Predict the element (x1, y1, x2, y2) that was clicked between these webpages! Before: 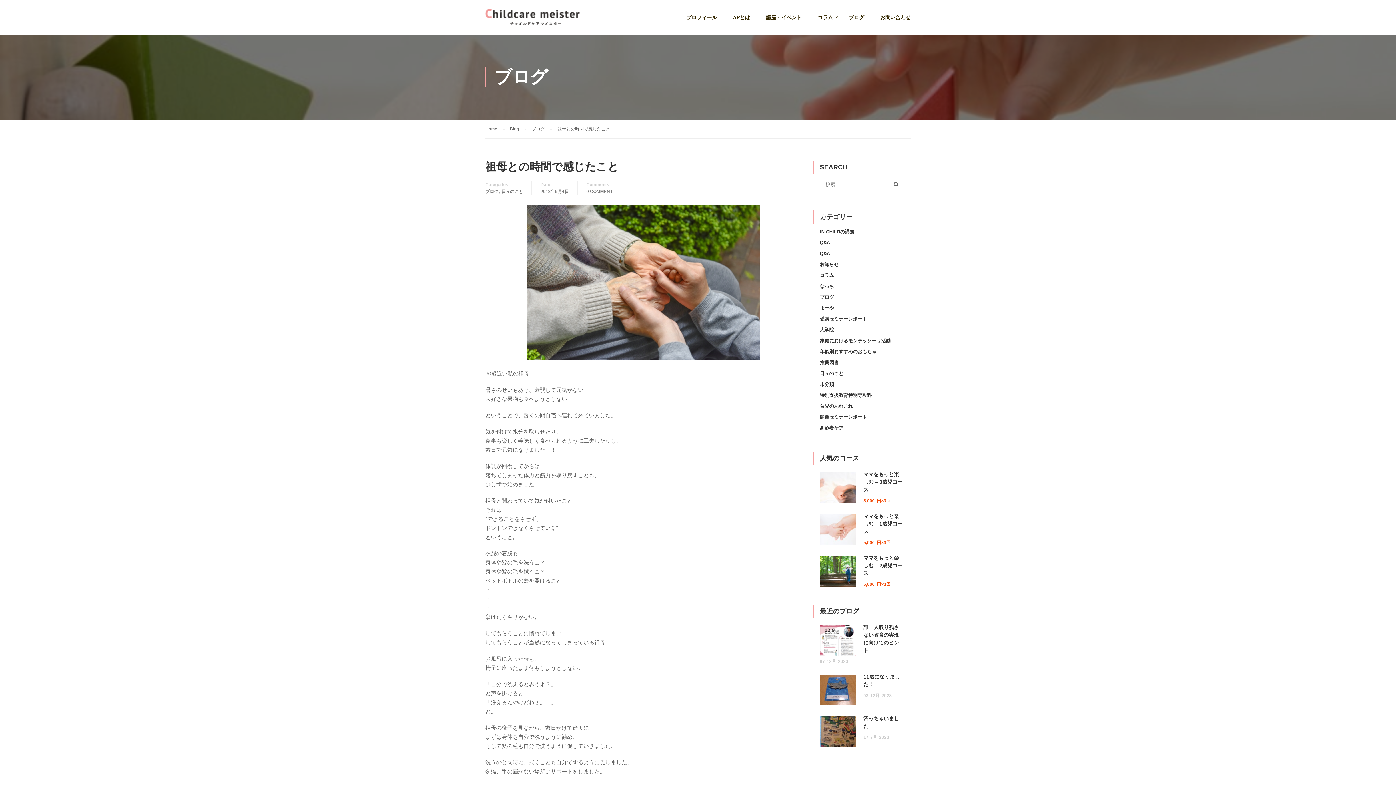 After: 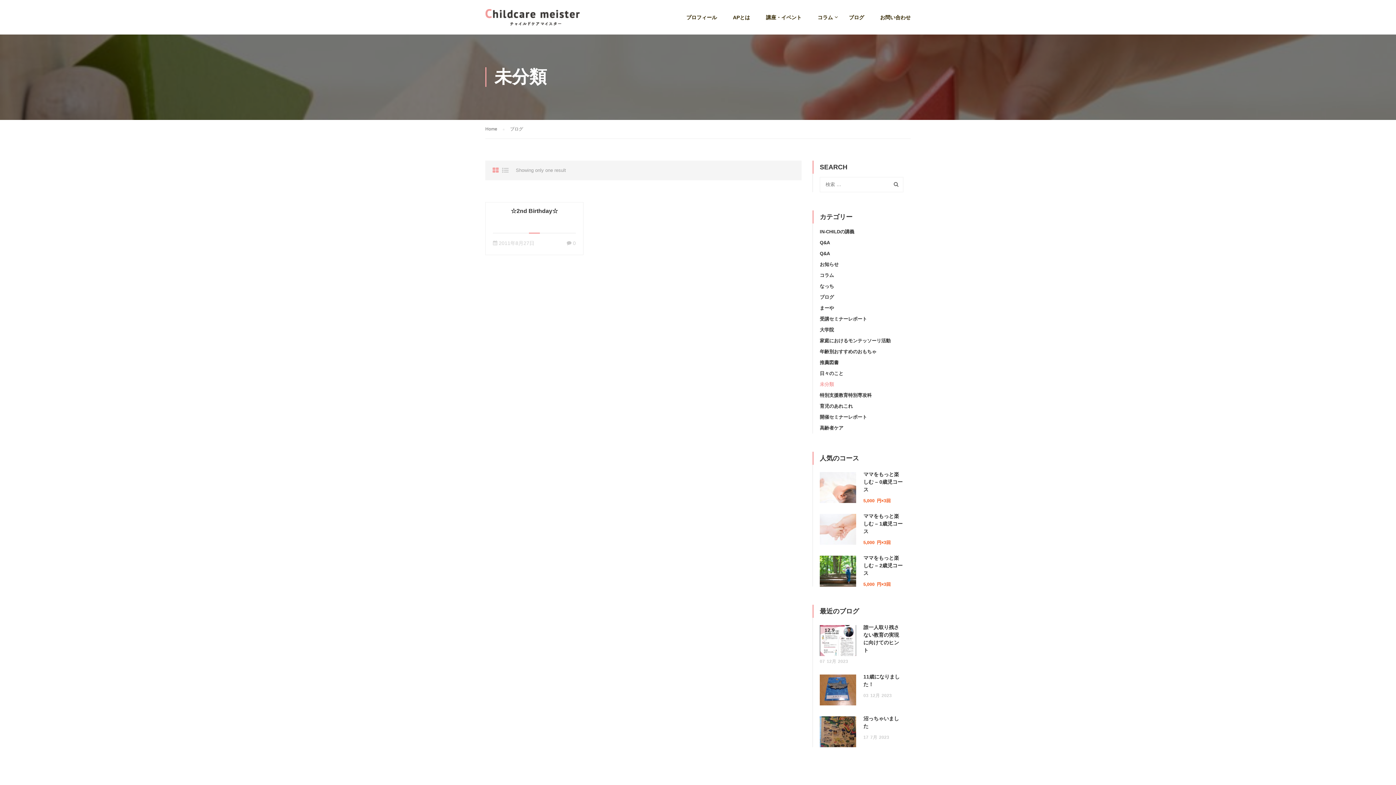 Action: bbox: (820, 381, 834, 387) label: 未分類